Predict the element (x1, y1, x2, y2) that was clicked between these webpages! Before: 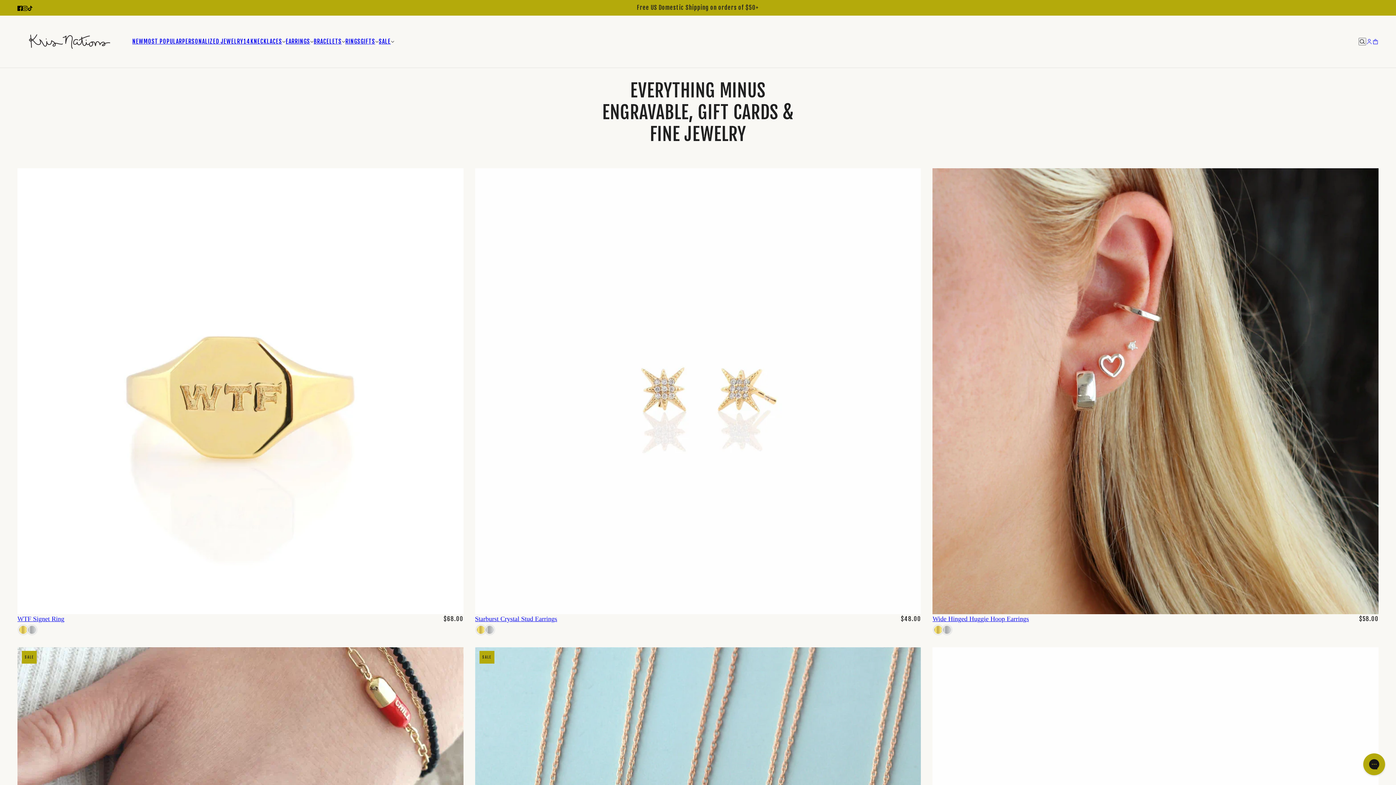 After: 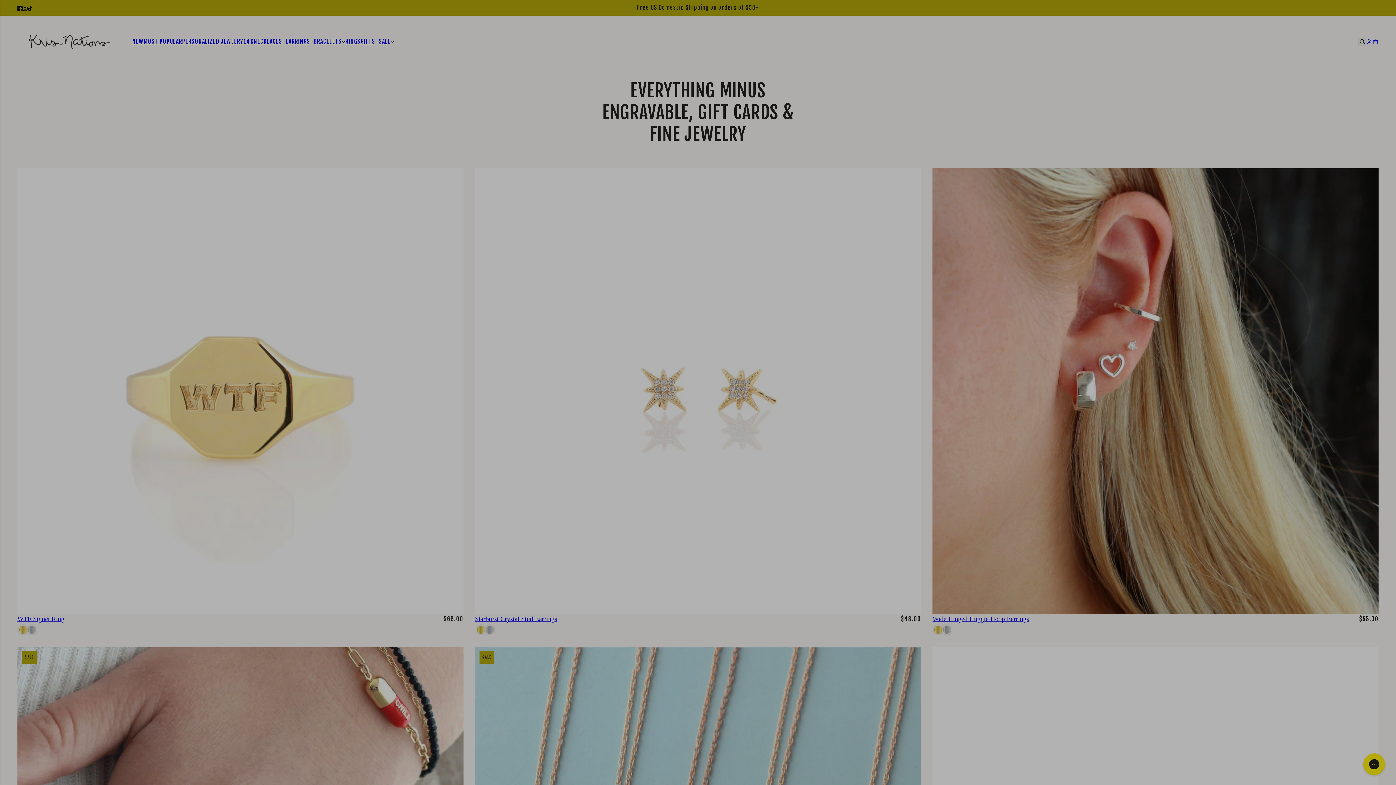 Action: bbox: (1372, 38, 1378, 44) label: Cart